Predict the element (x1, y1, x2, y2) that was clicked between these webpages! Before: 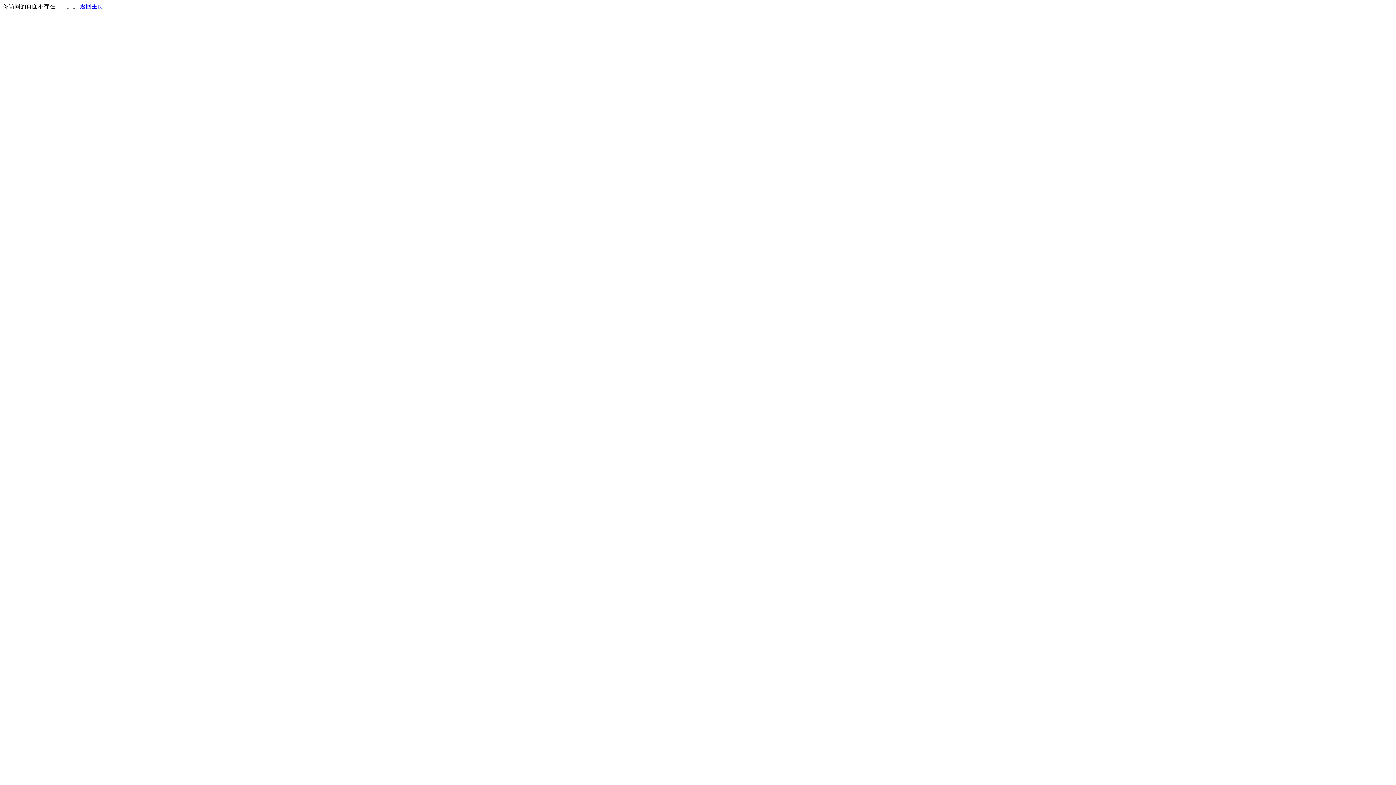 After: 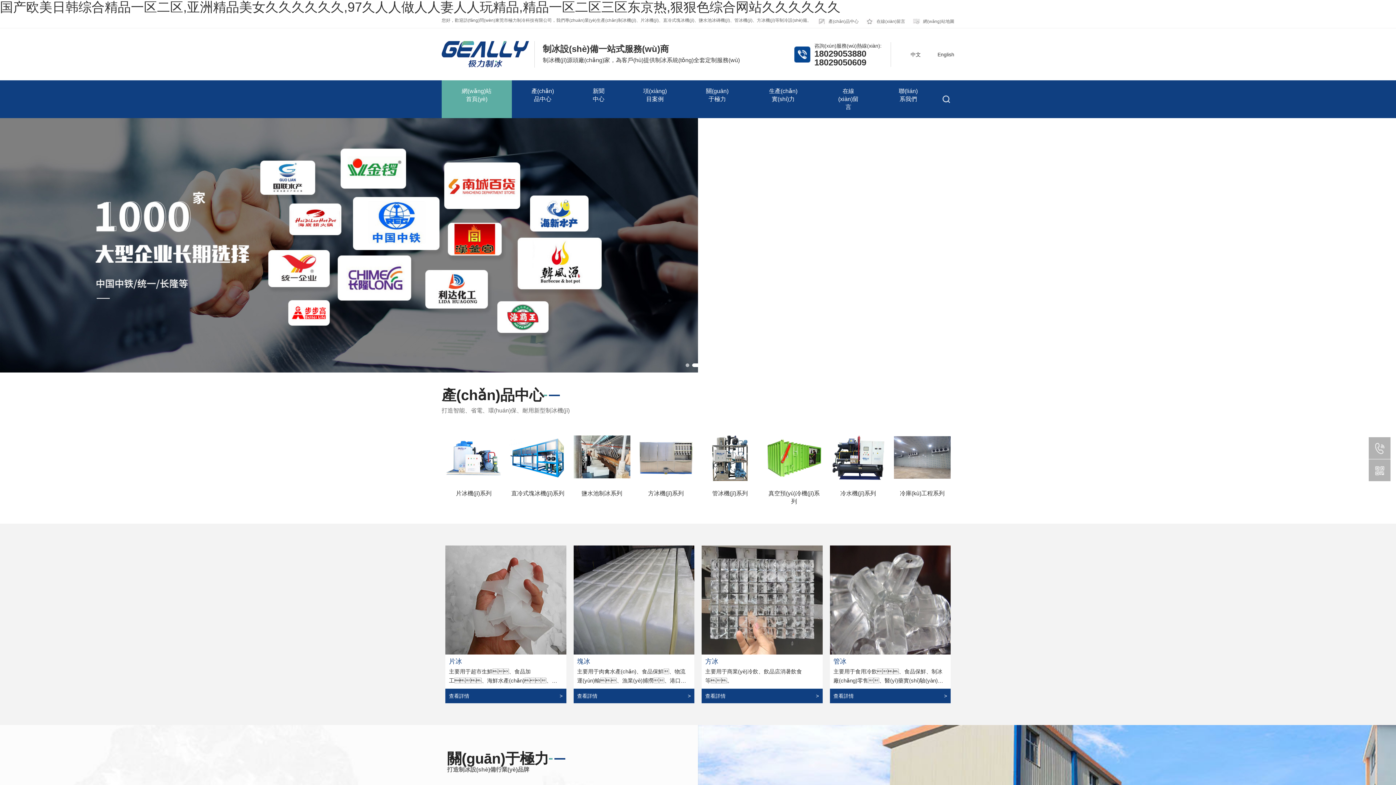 Action: bbox: (80, 3, 103, 9) label: 返回主页